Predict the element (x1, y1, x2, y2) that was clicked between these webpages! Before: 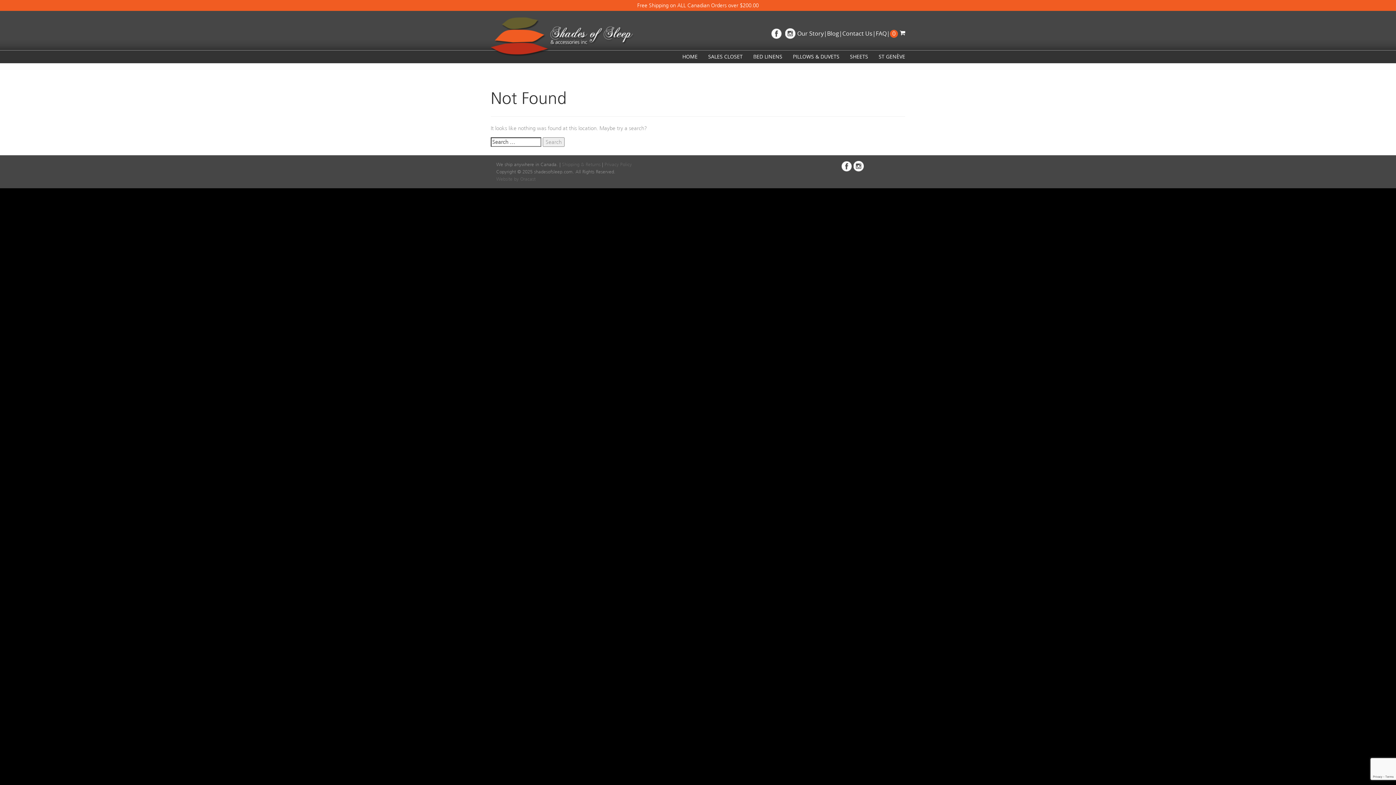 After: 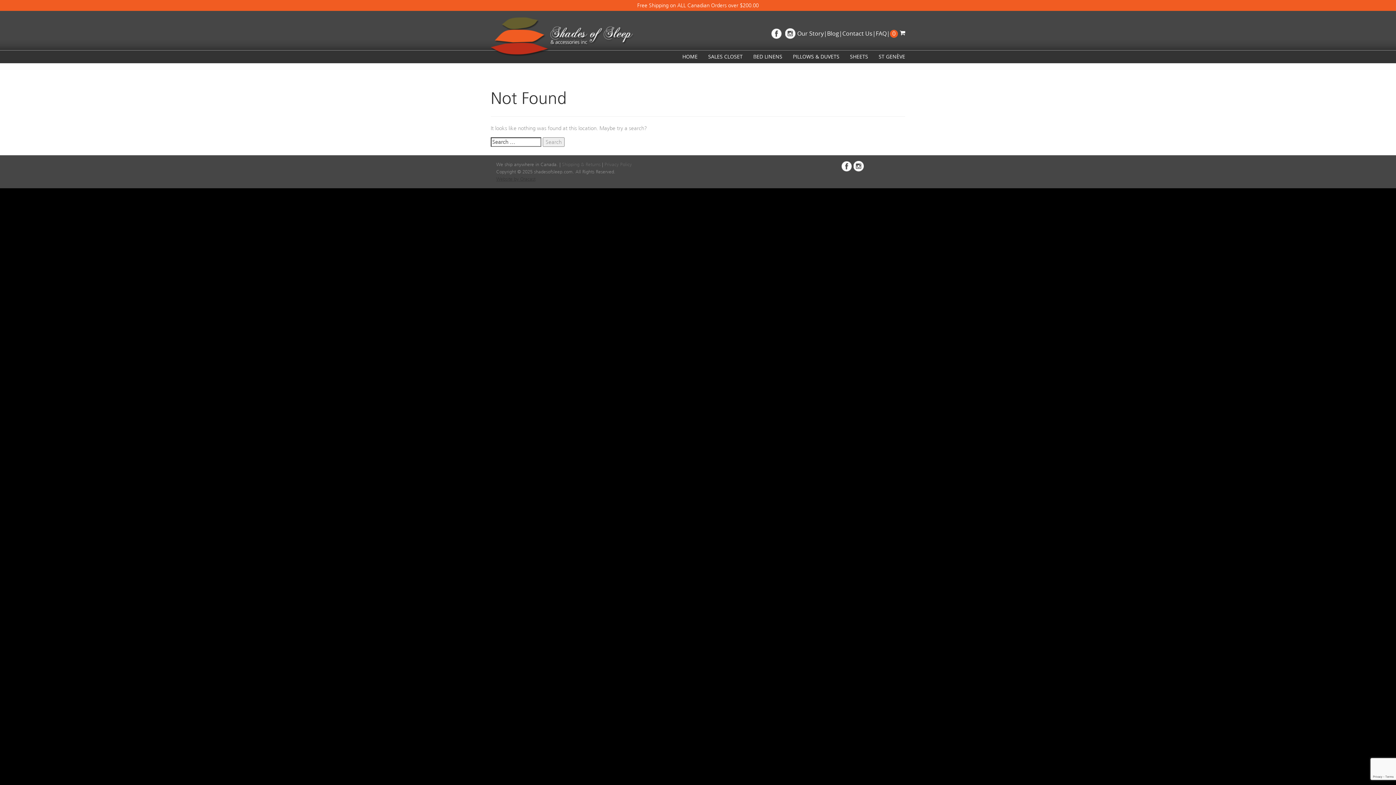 Action: bbox: (496, 176, 535, 182) label: Website by Oracast